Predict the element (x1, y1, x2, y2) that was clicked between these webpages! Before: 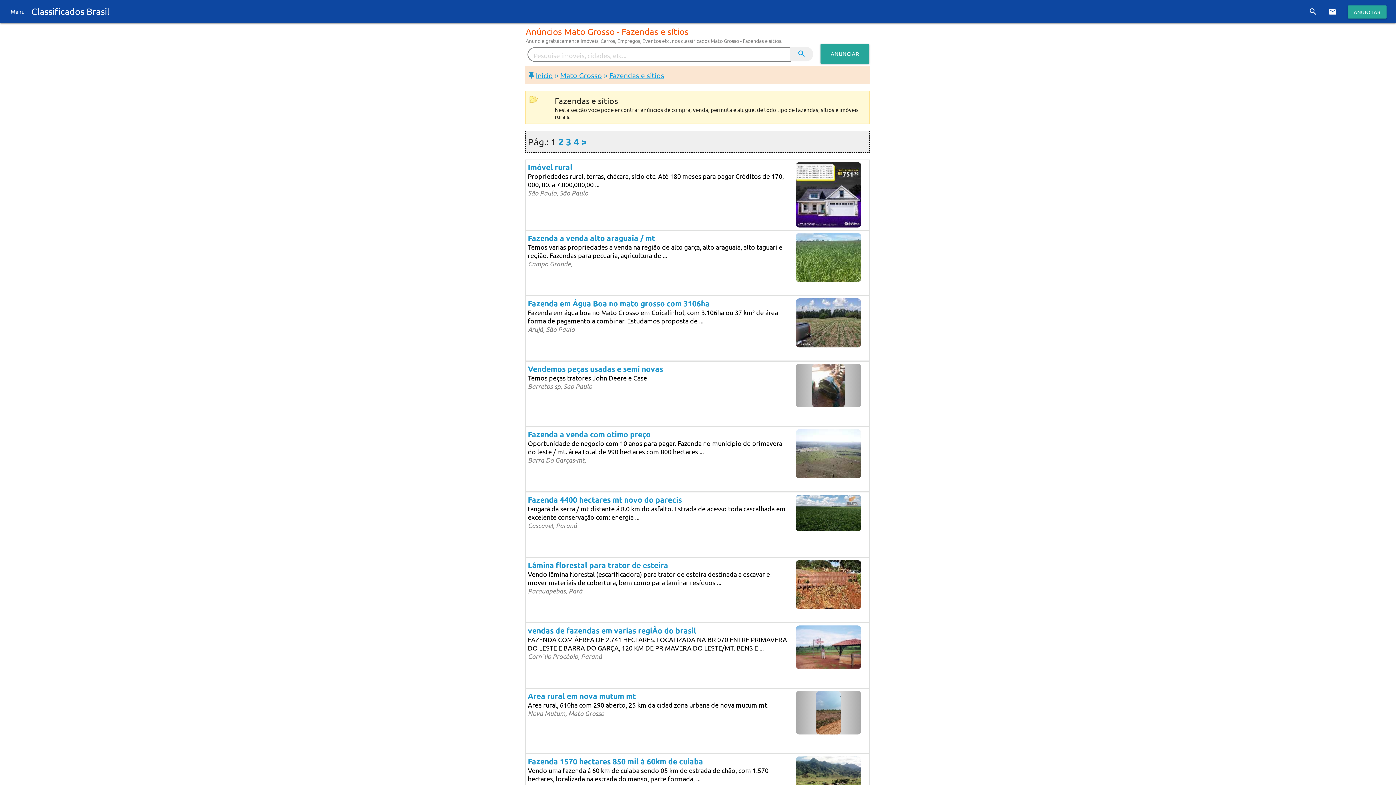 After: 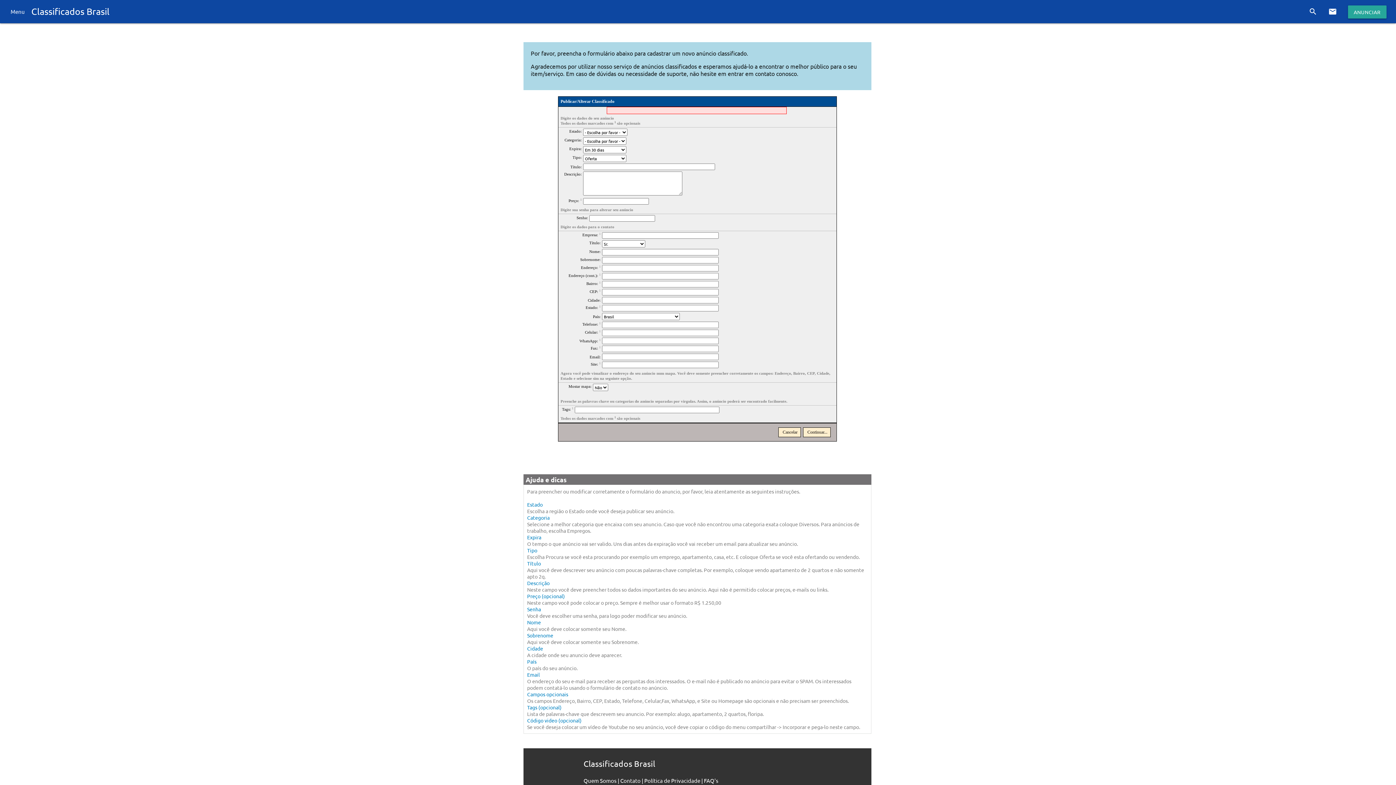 Action: label: ANUNCIAR bbox: (820, 44, 869, 63)